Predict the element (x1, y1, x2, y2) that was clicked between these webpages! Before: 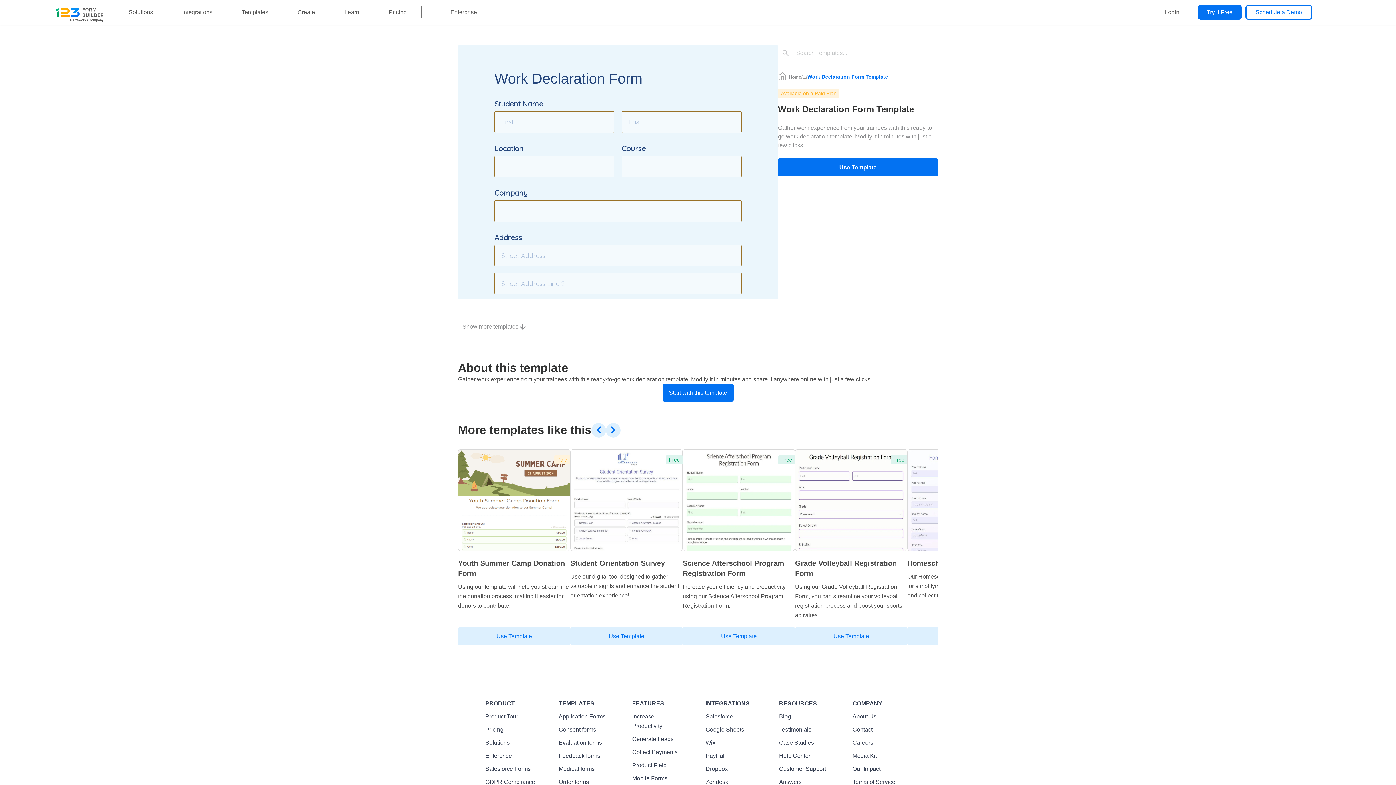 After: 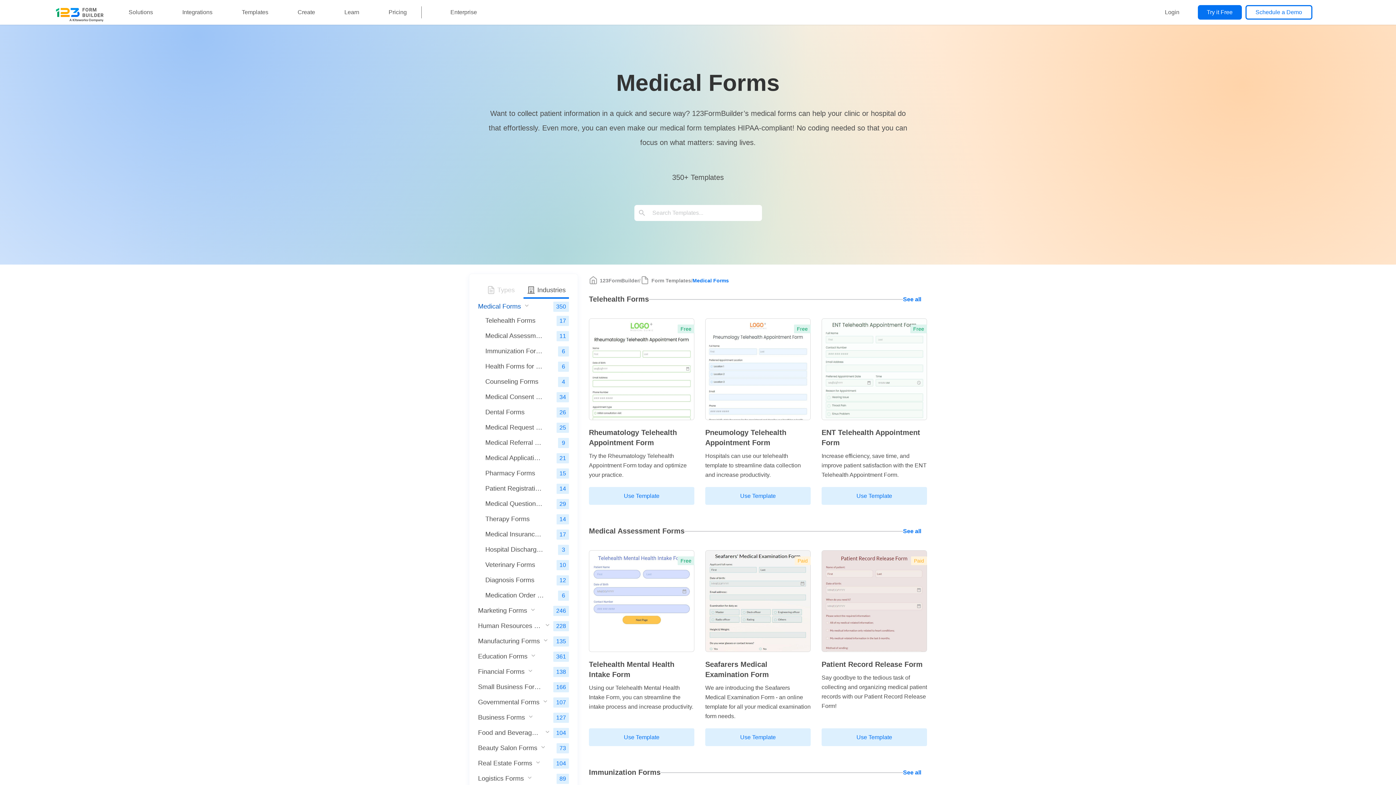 Action: label: Medical forms bbox: (558, 762, 617, 776)